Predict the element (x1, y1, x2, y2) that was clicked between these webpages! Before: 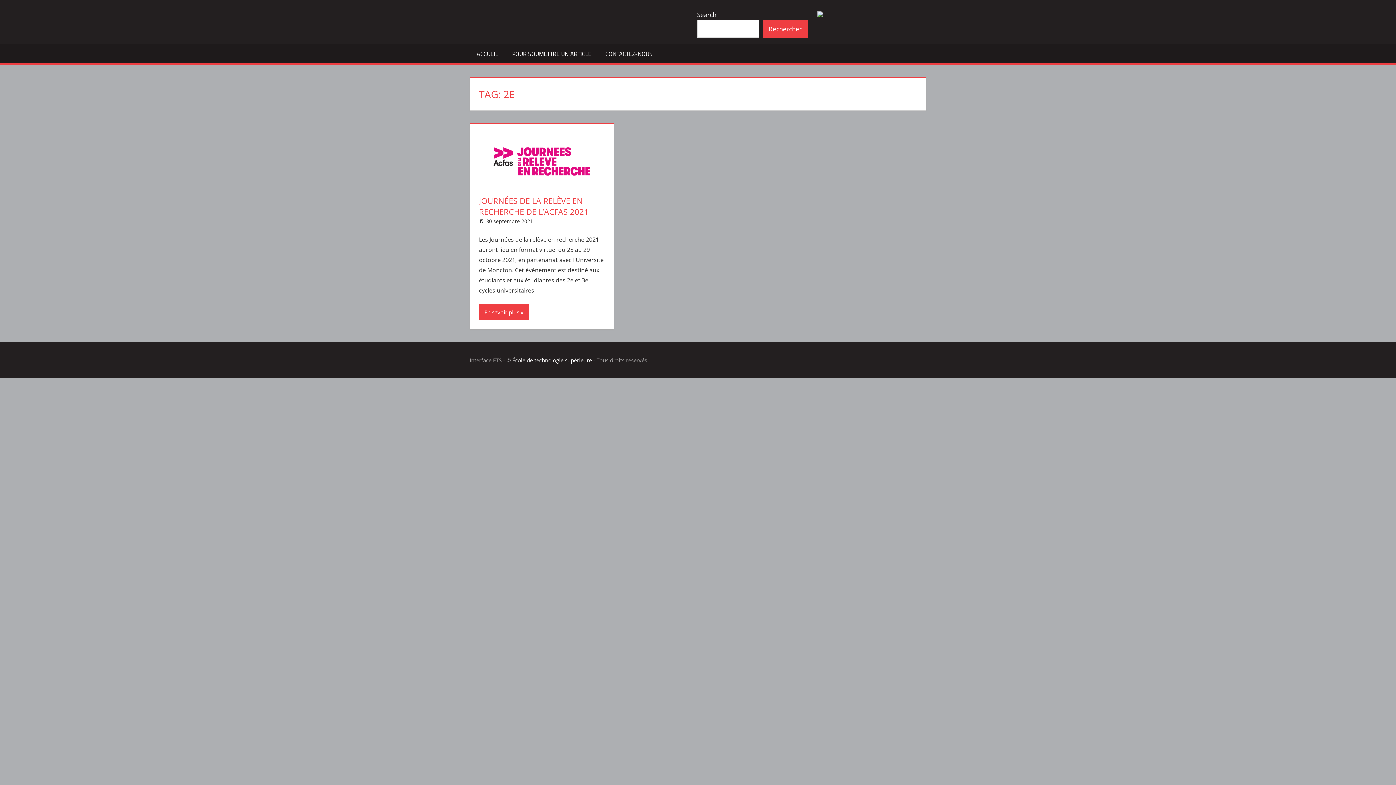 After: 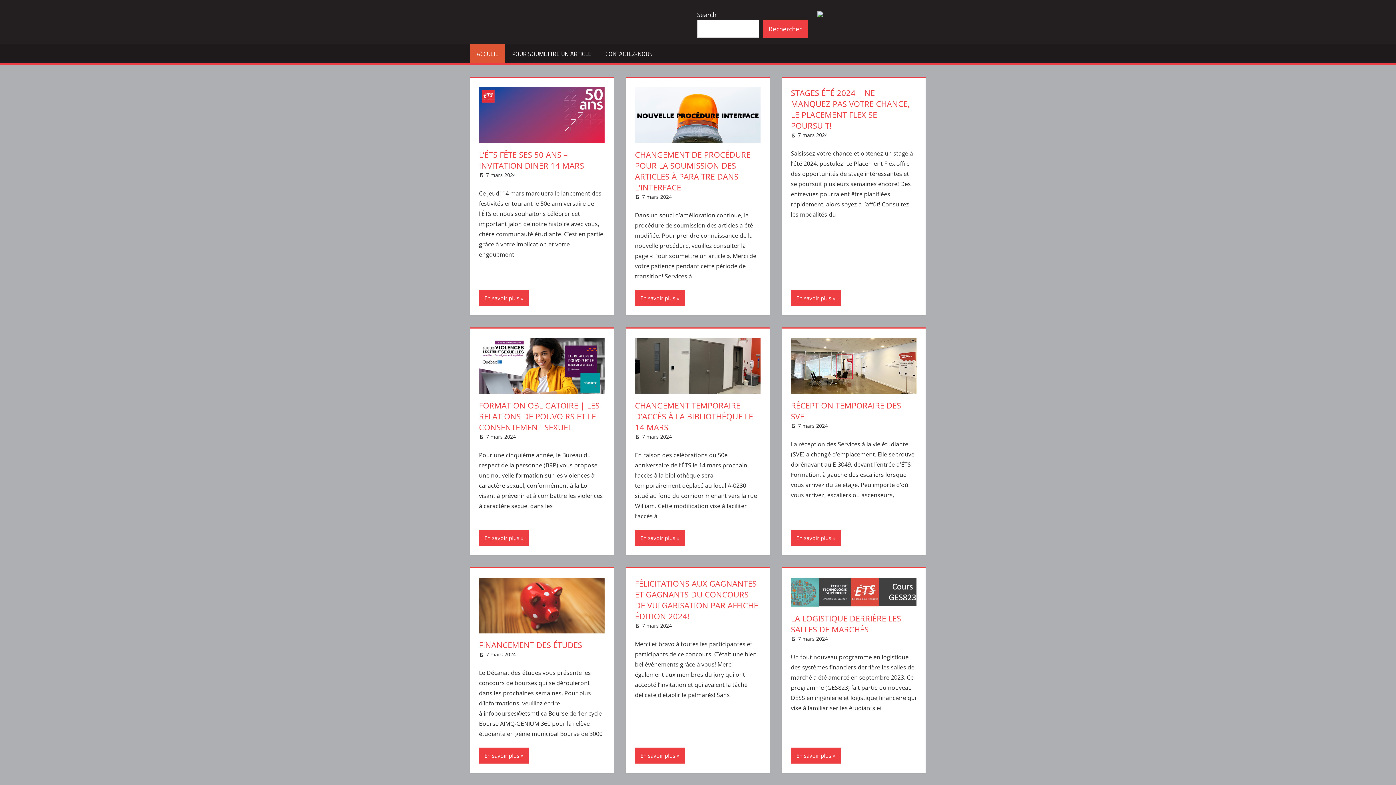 Action: bbox: (469, 43, 505, 63) label: ACCUEIL